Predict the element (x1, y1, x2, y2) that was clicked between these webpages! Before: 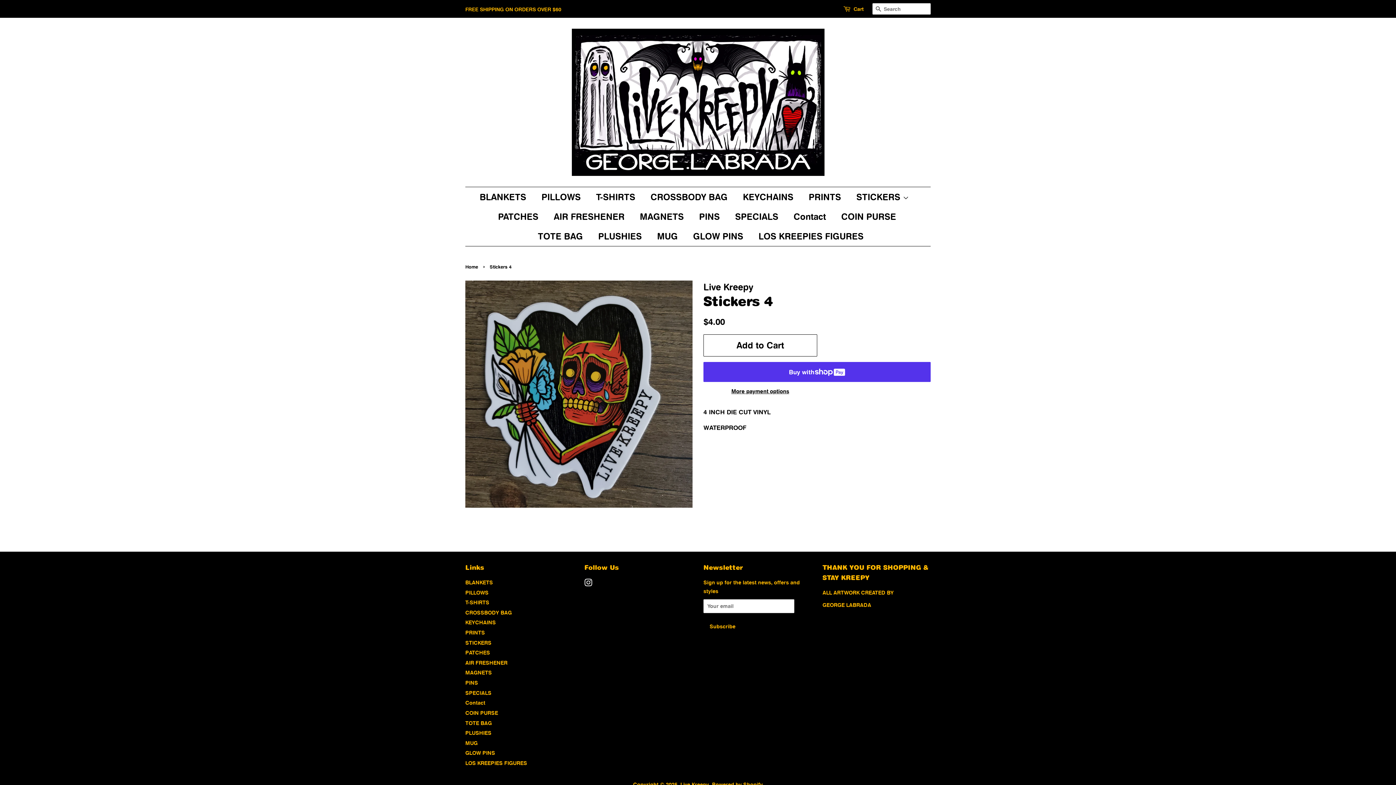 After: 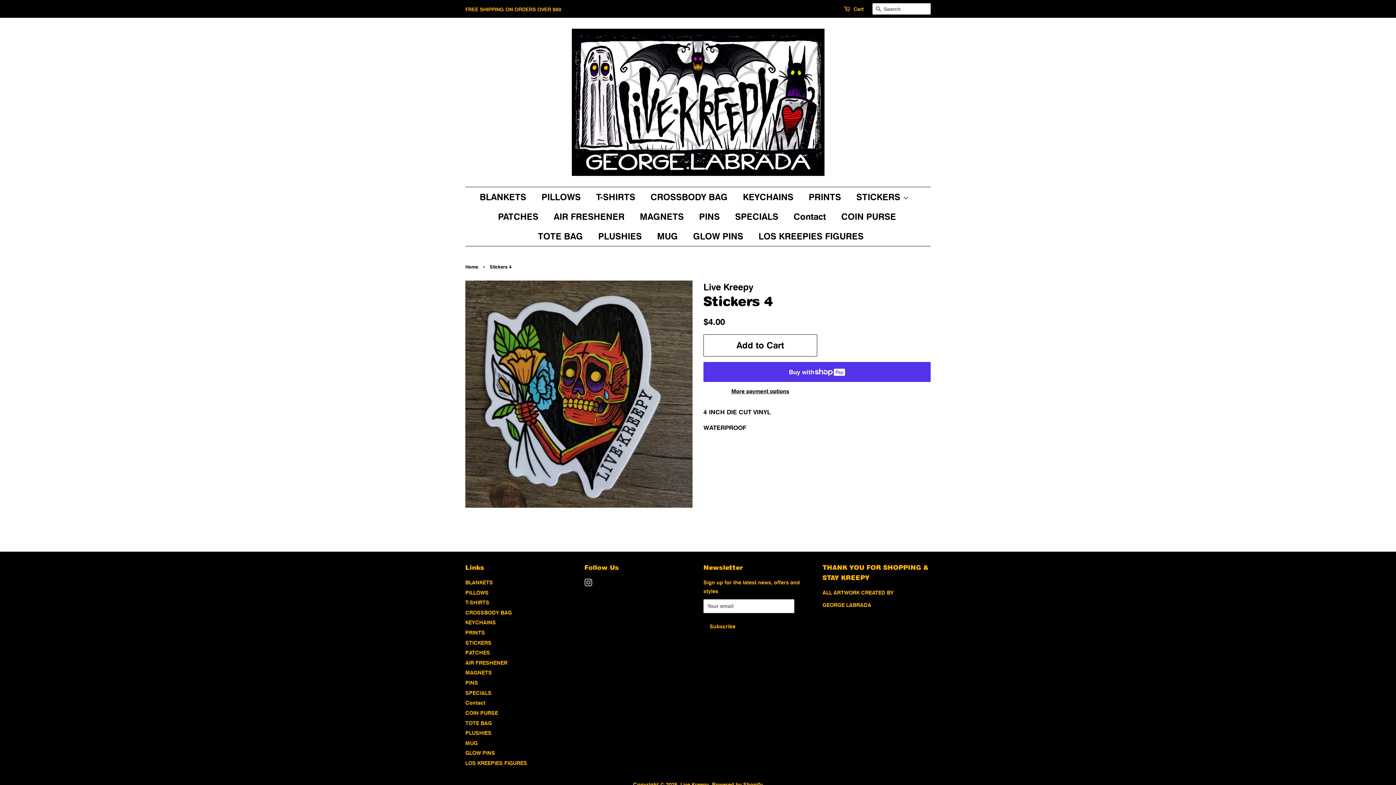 Action: bbox: (584, 581, 592, 587) label: Instagram